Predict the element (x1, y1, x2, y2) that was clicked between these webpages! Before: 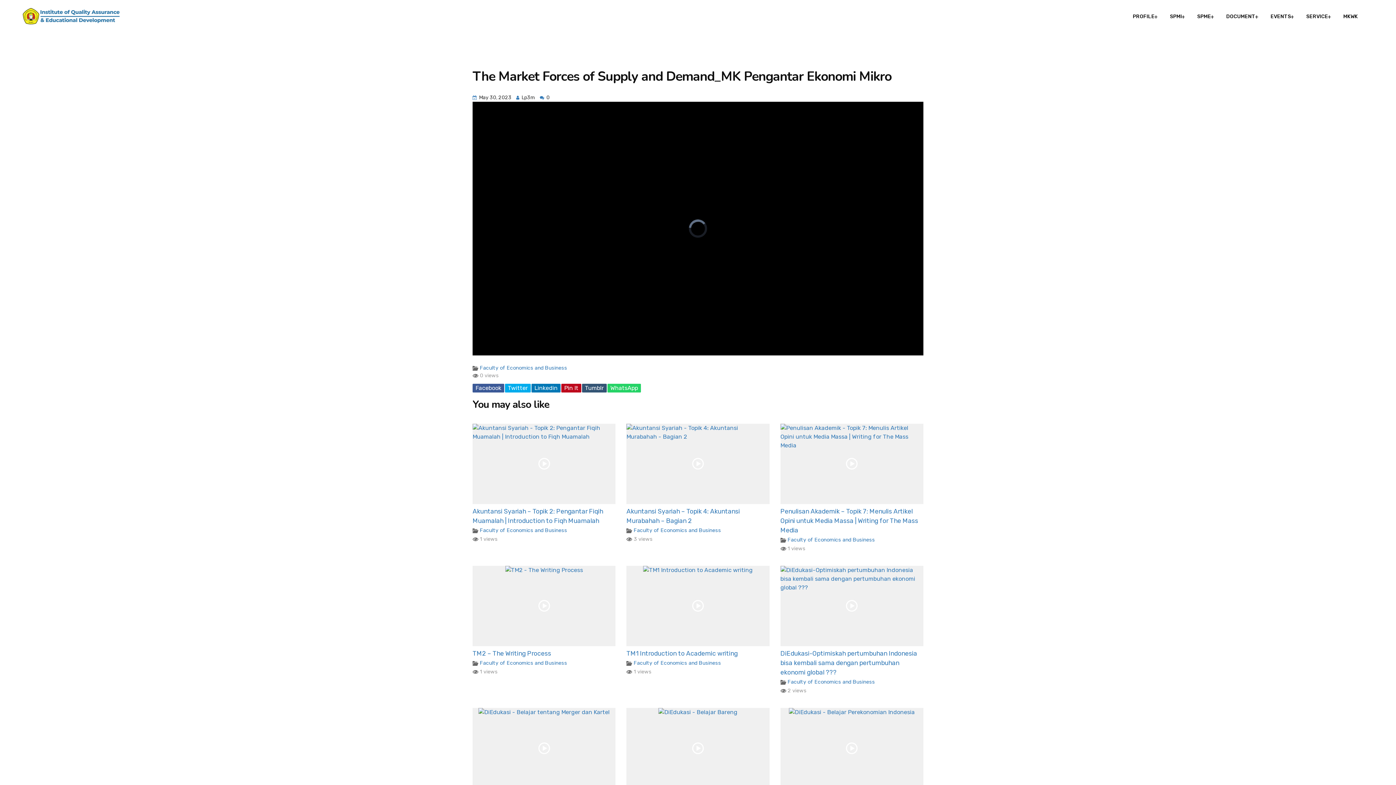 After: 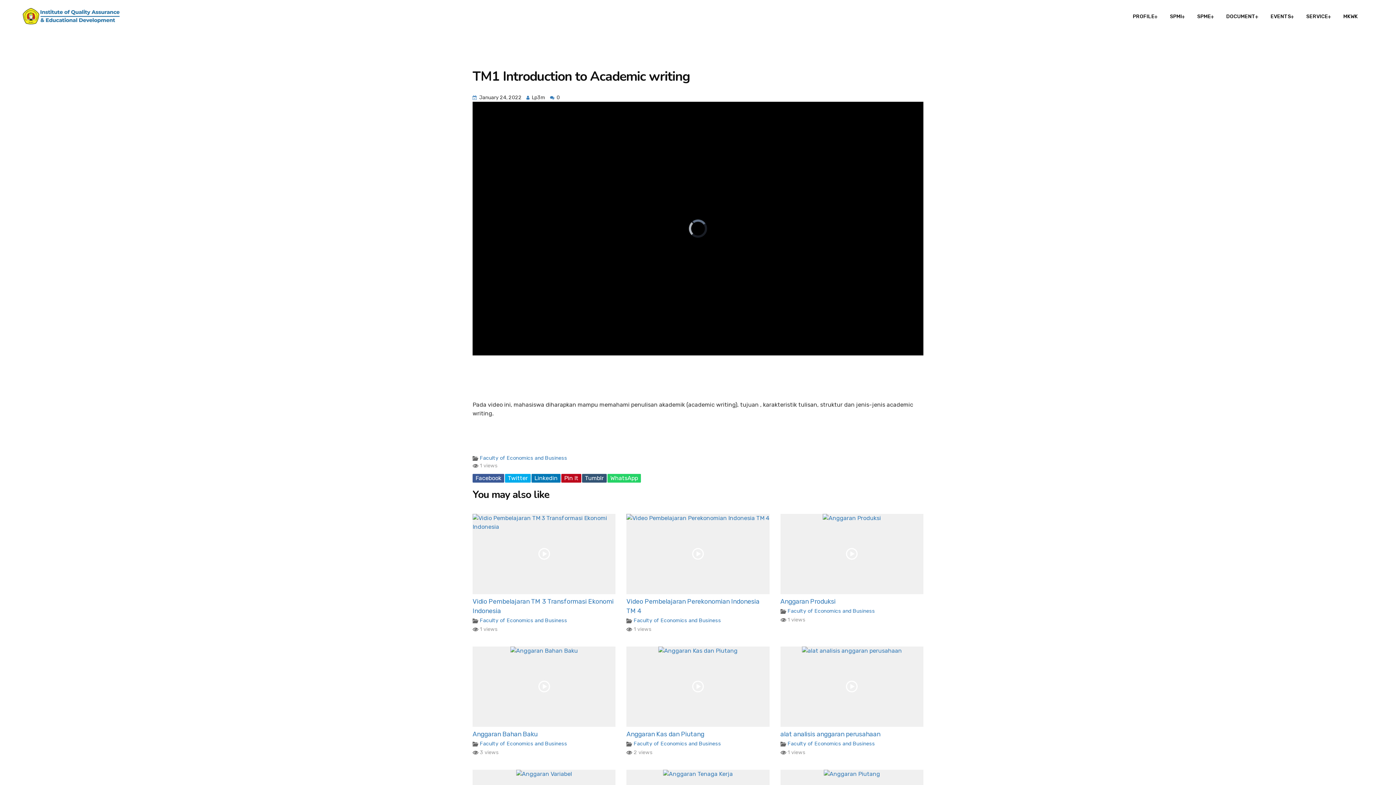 Action: bbox: (626, 566, 769, 646)